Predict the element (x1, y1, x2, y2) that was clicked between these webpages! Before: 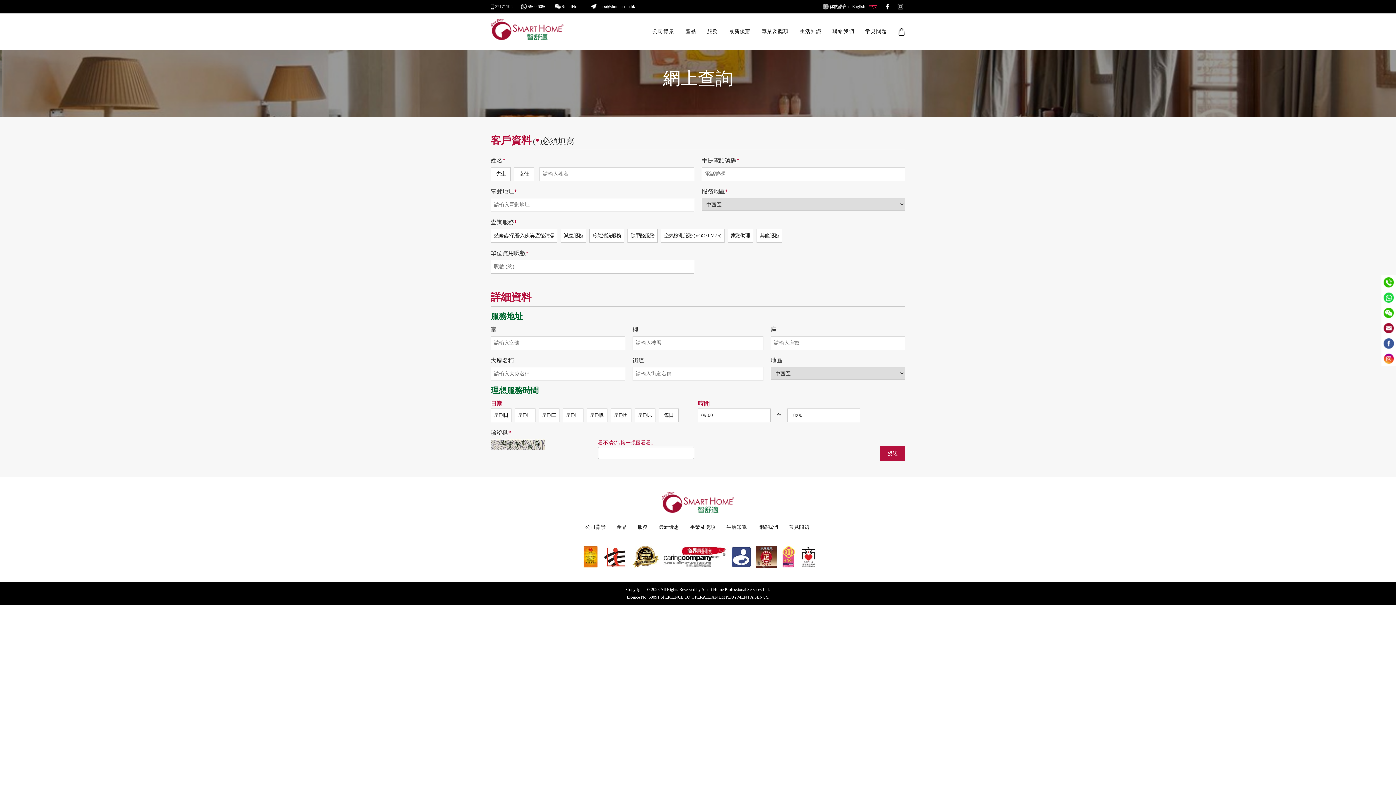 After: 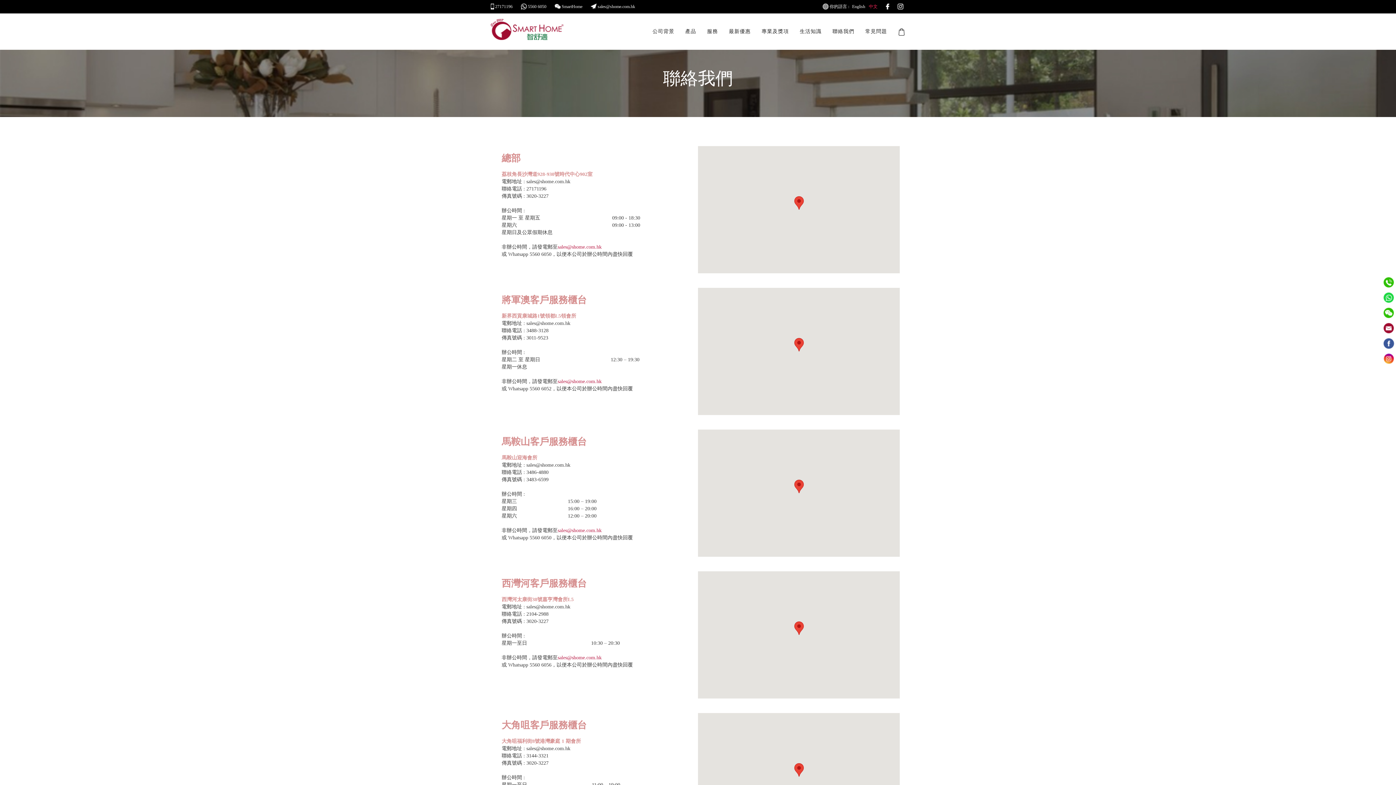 Action: label: 聯絡我們 bbox: (757, 524, 778, 530)